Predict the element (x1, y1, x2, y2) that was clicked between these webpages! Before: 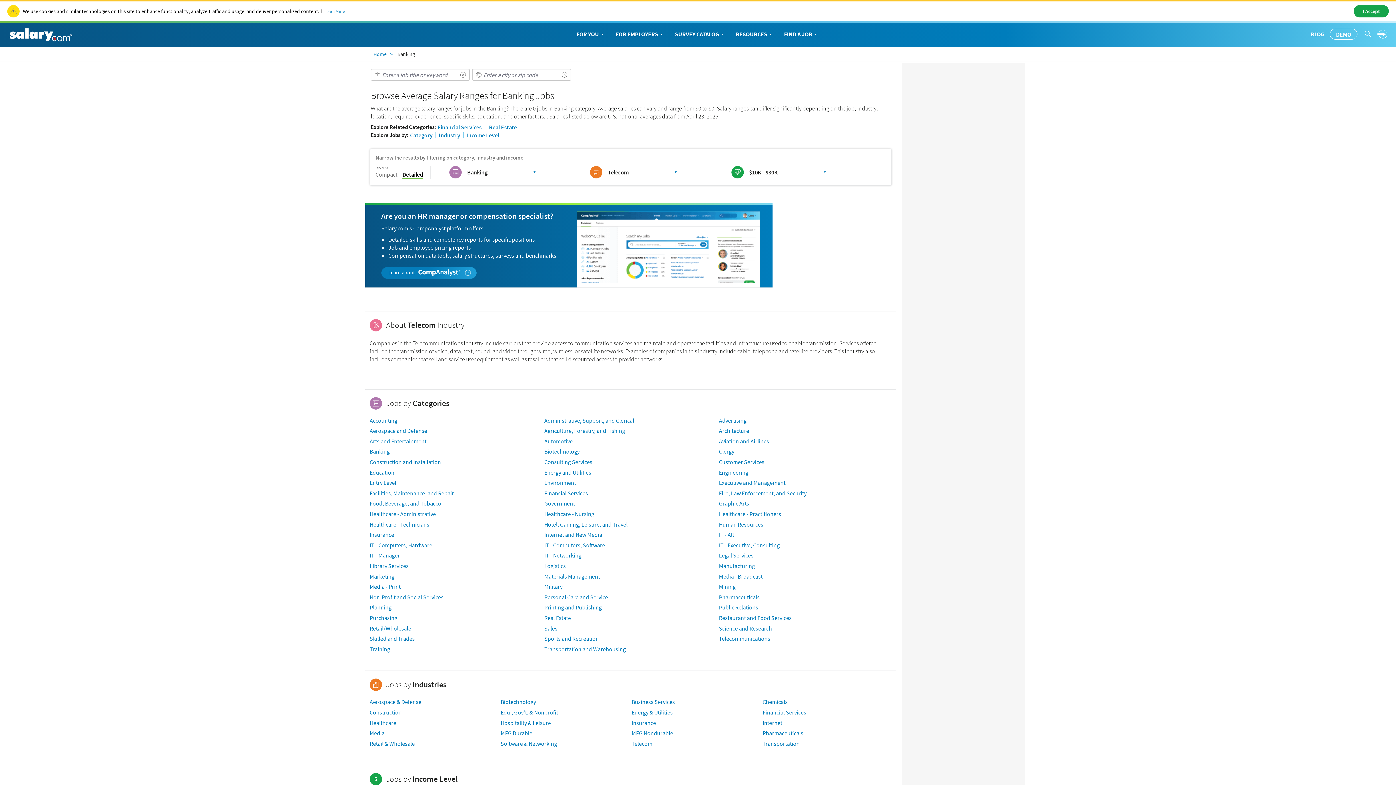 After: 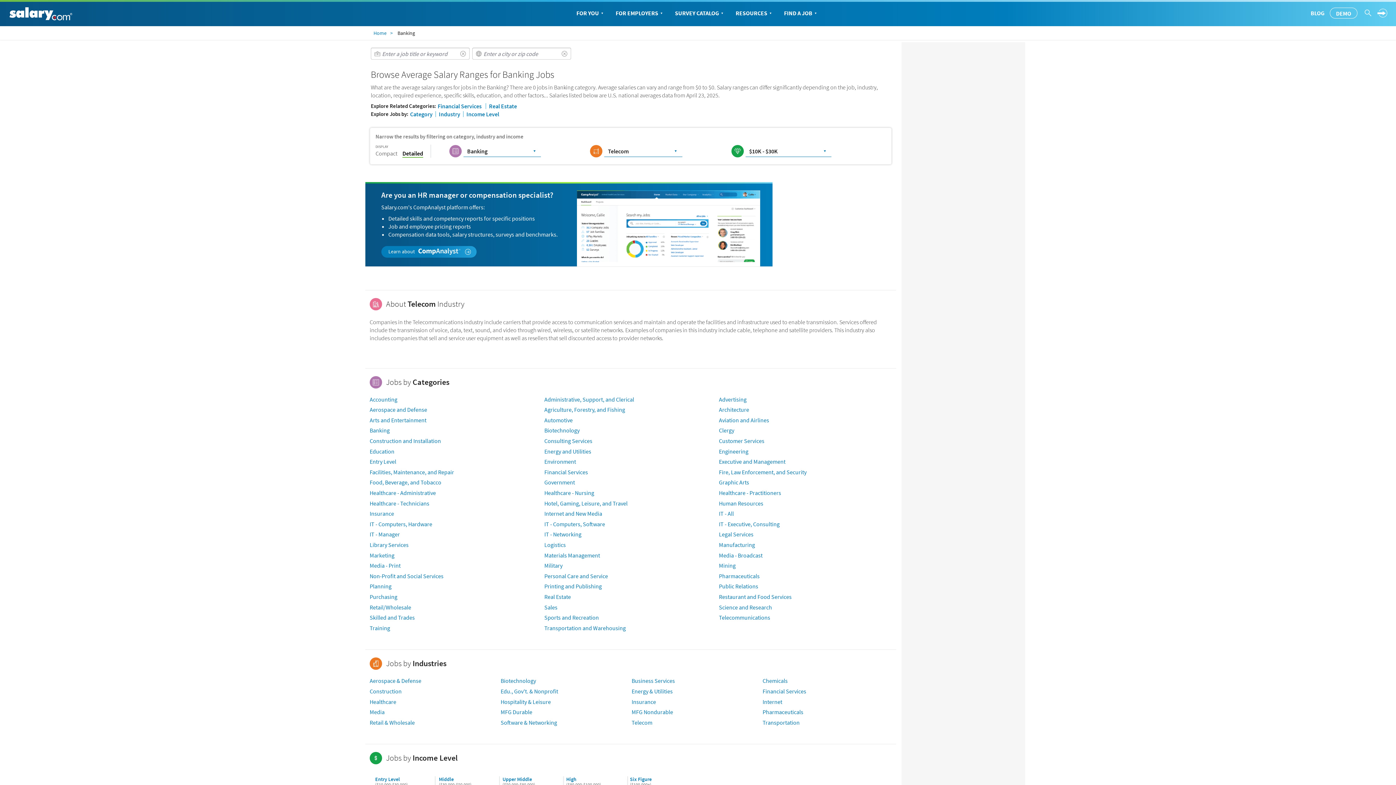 Action: label: I Accept bbox: (1354, 5, 1389, 17)